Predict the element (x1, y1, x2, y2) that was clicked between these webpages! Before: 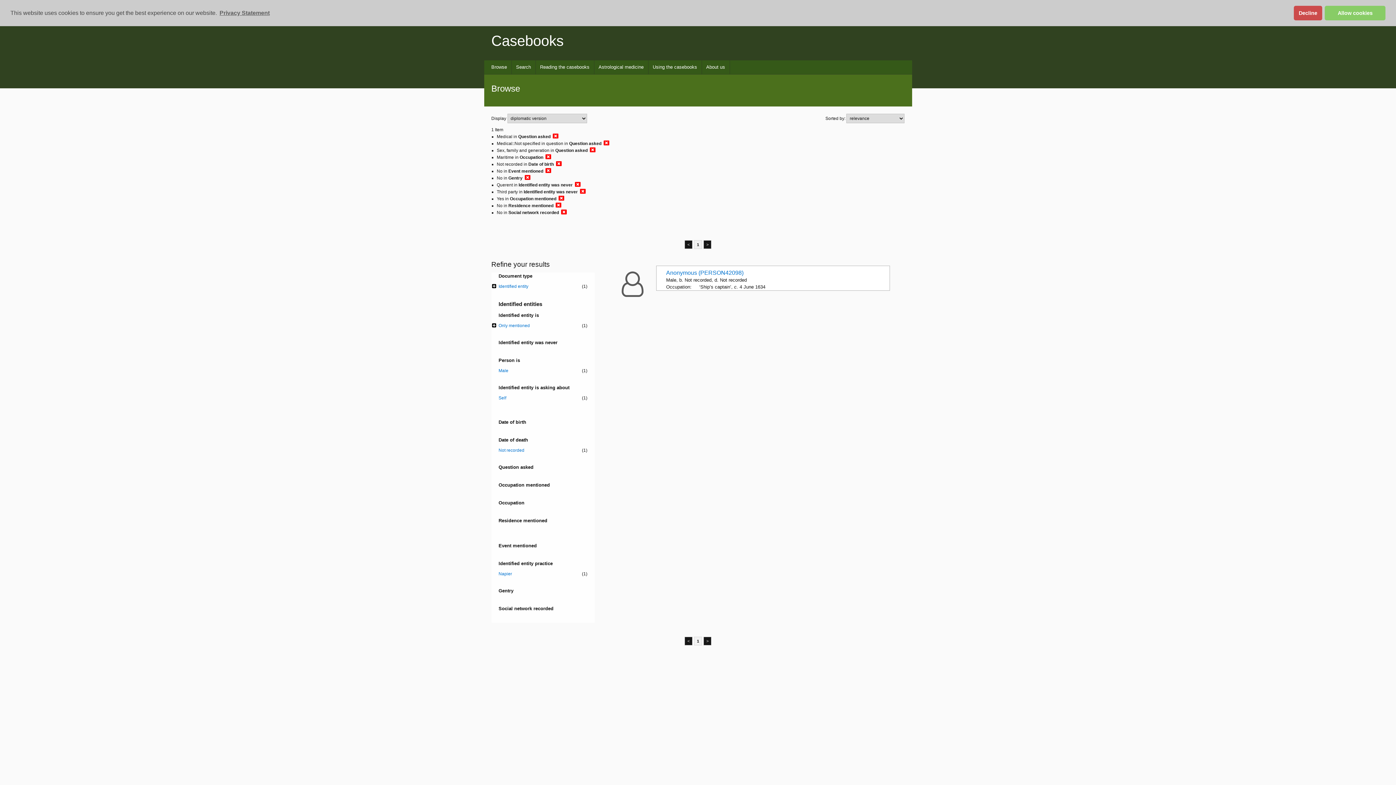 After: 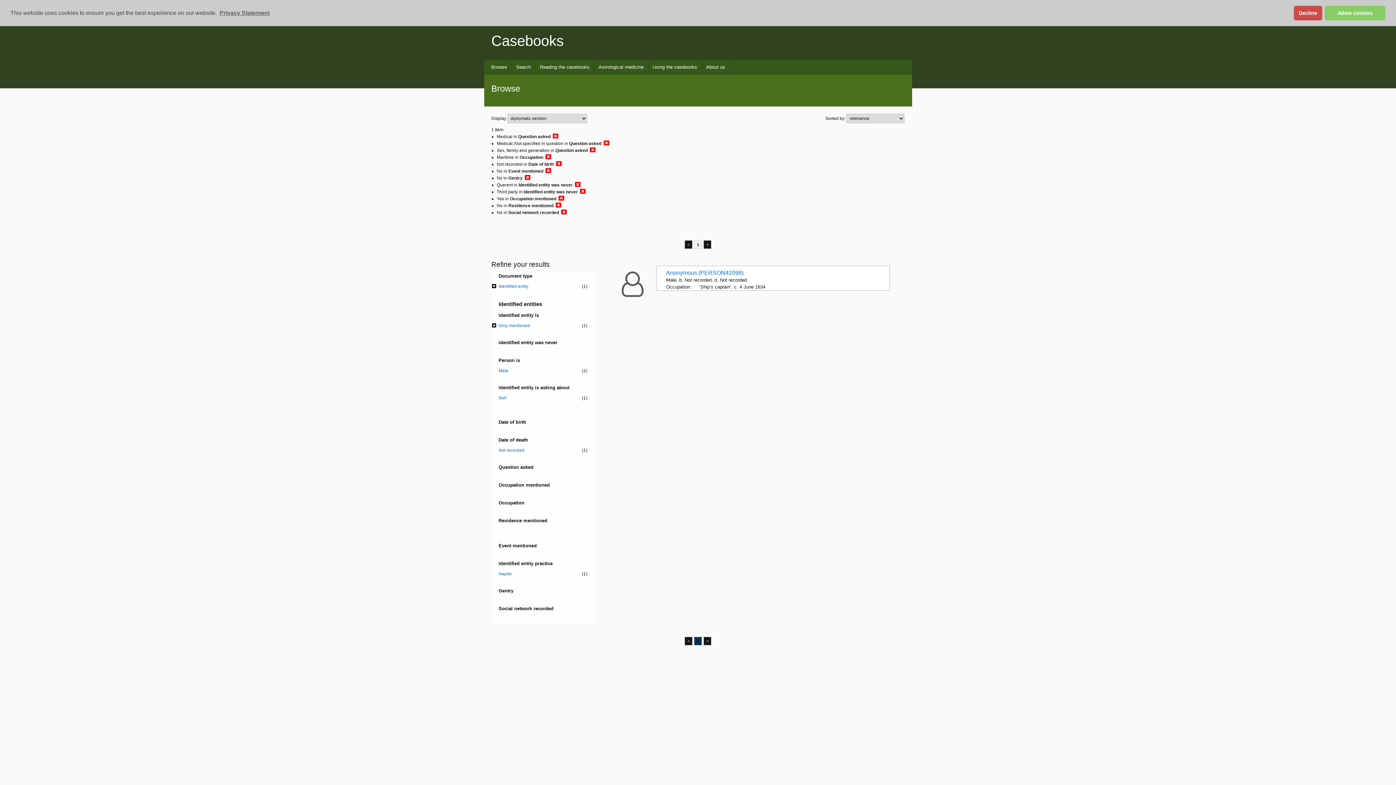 Action: bbox: (694, 637, 702, 645) label: 1